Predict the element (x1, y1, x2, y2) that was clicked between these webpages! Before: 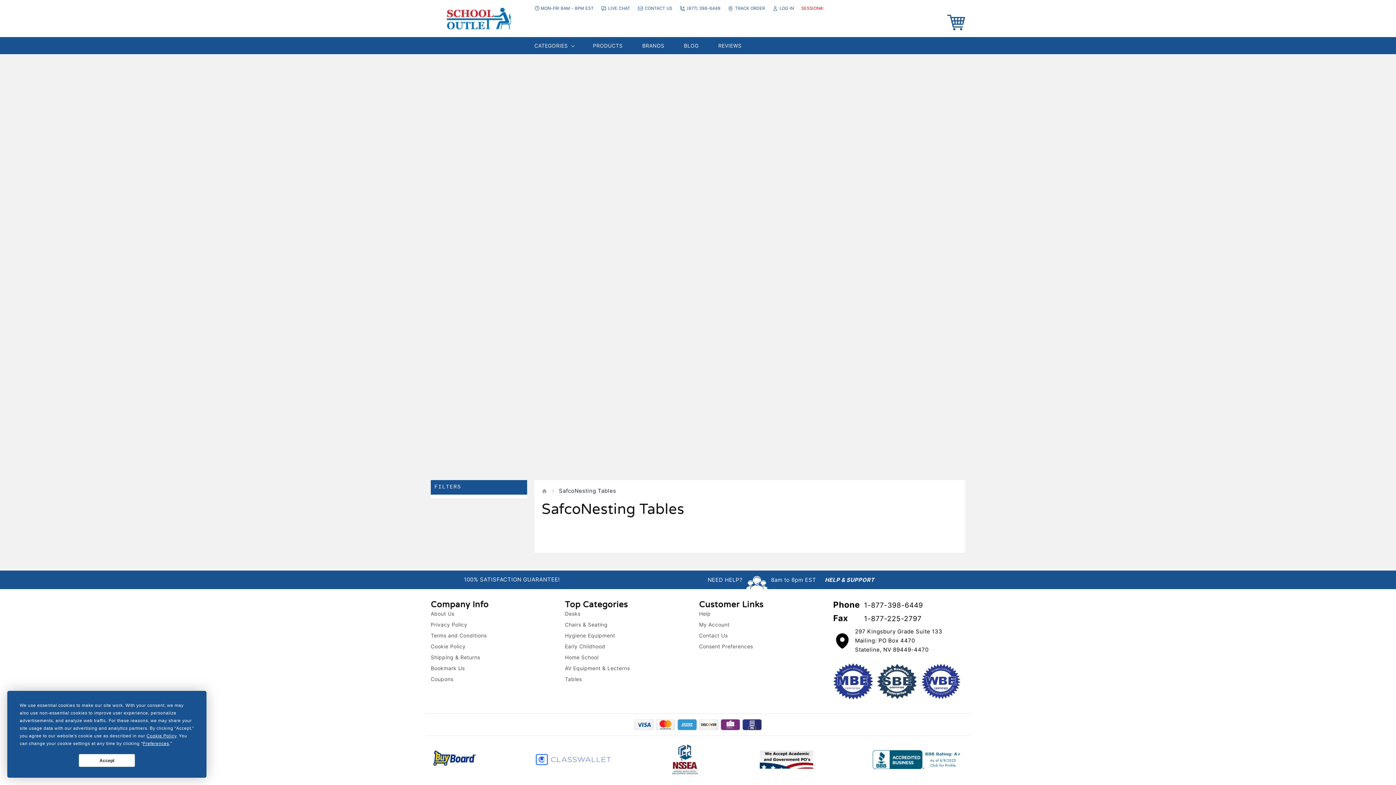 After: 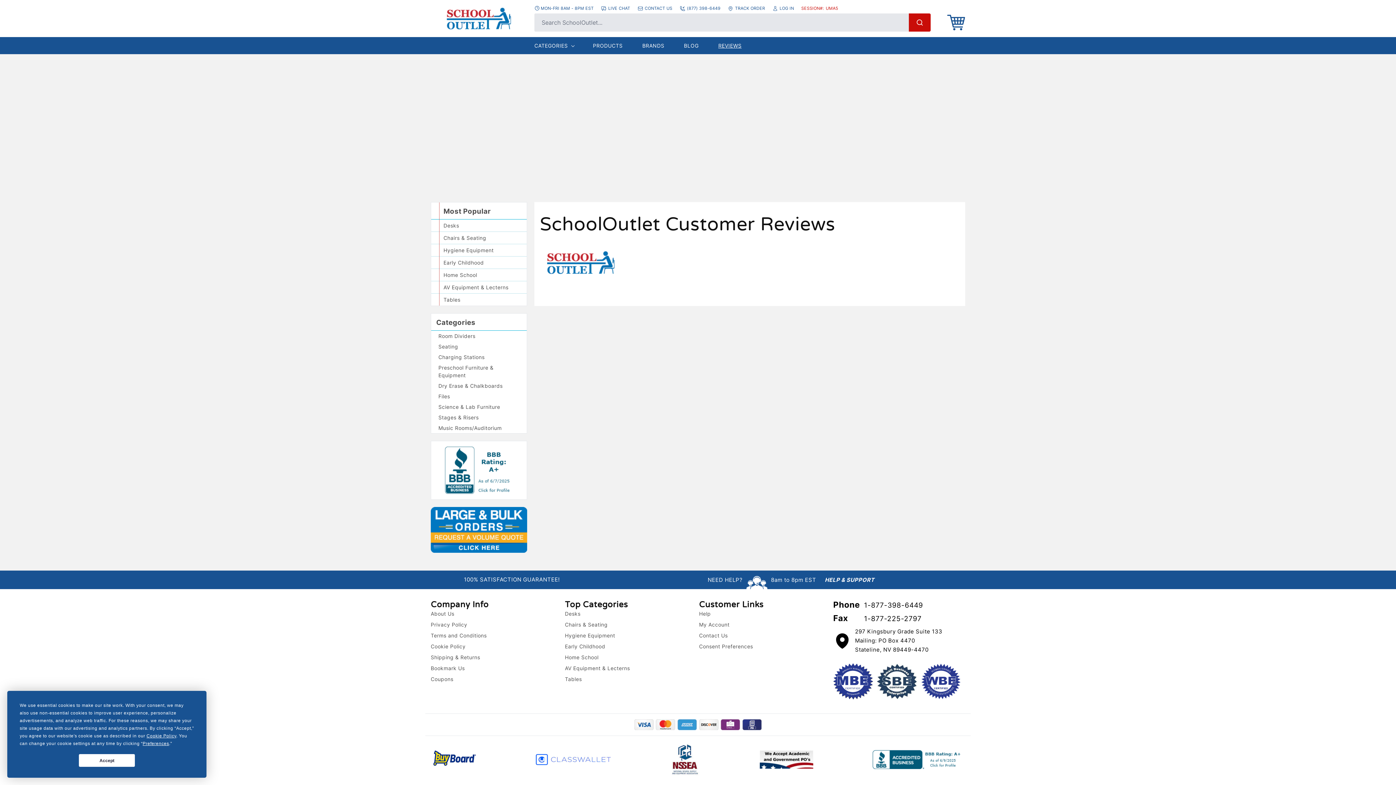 Action: label: REVIEWS bbox: (714, 38, 746, 53)